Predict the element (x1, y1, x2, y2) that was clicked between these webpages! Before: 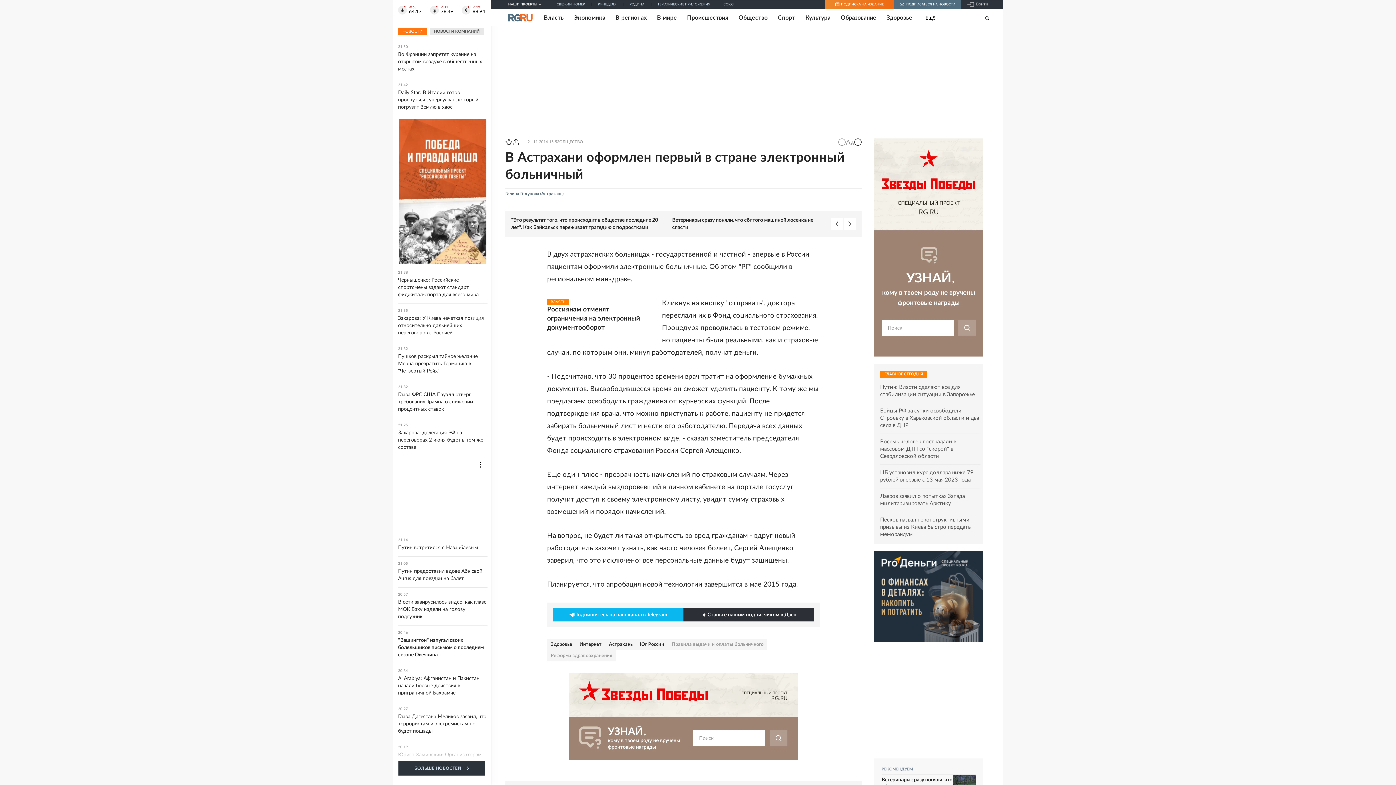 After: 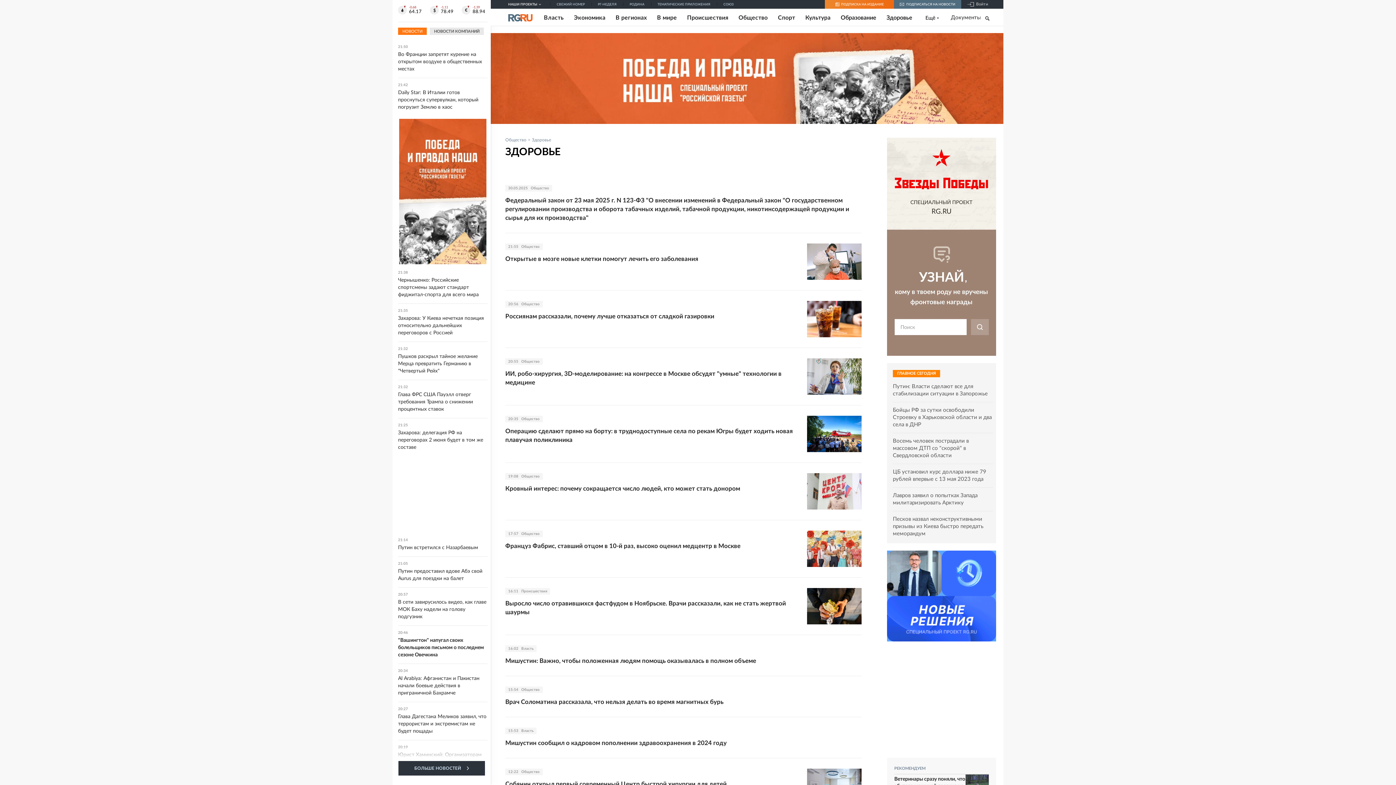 Action: label: Здоровье bbox: (547, 639, 576, 650)